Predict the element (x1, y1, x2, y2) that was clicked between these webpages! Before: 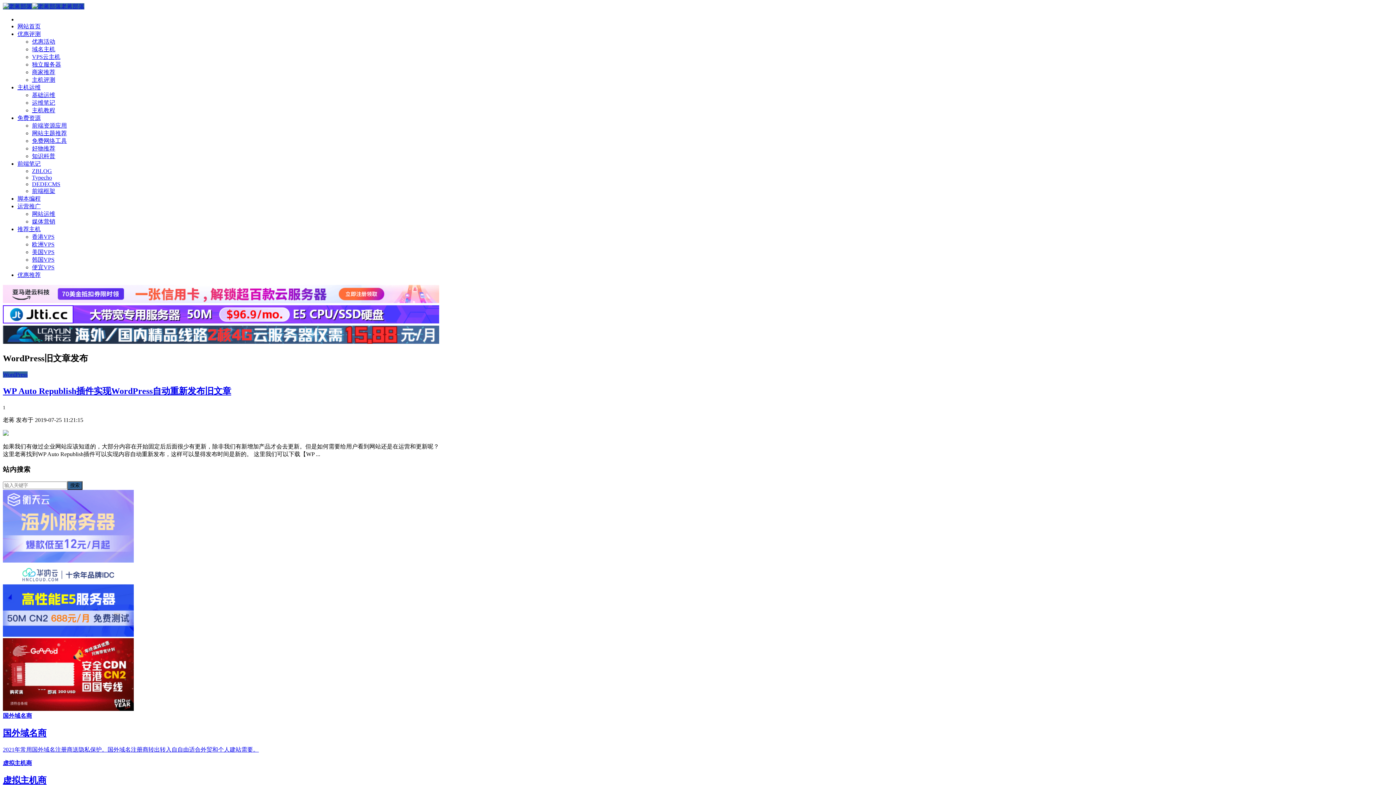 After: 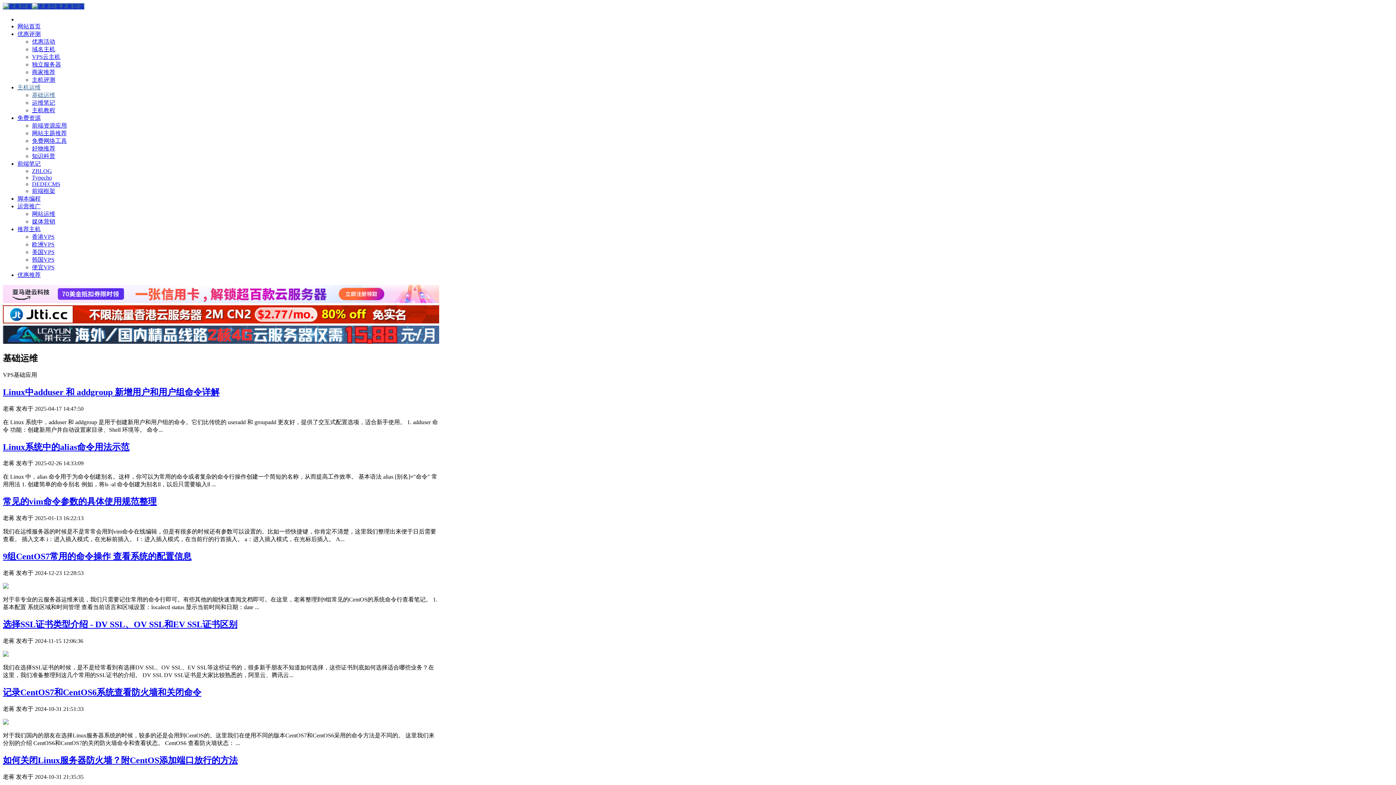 Action: bbox: (32, 92, 55, 98) label: 基础运维